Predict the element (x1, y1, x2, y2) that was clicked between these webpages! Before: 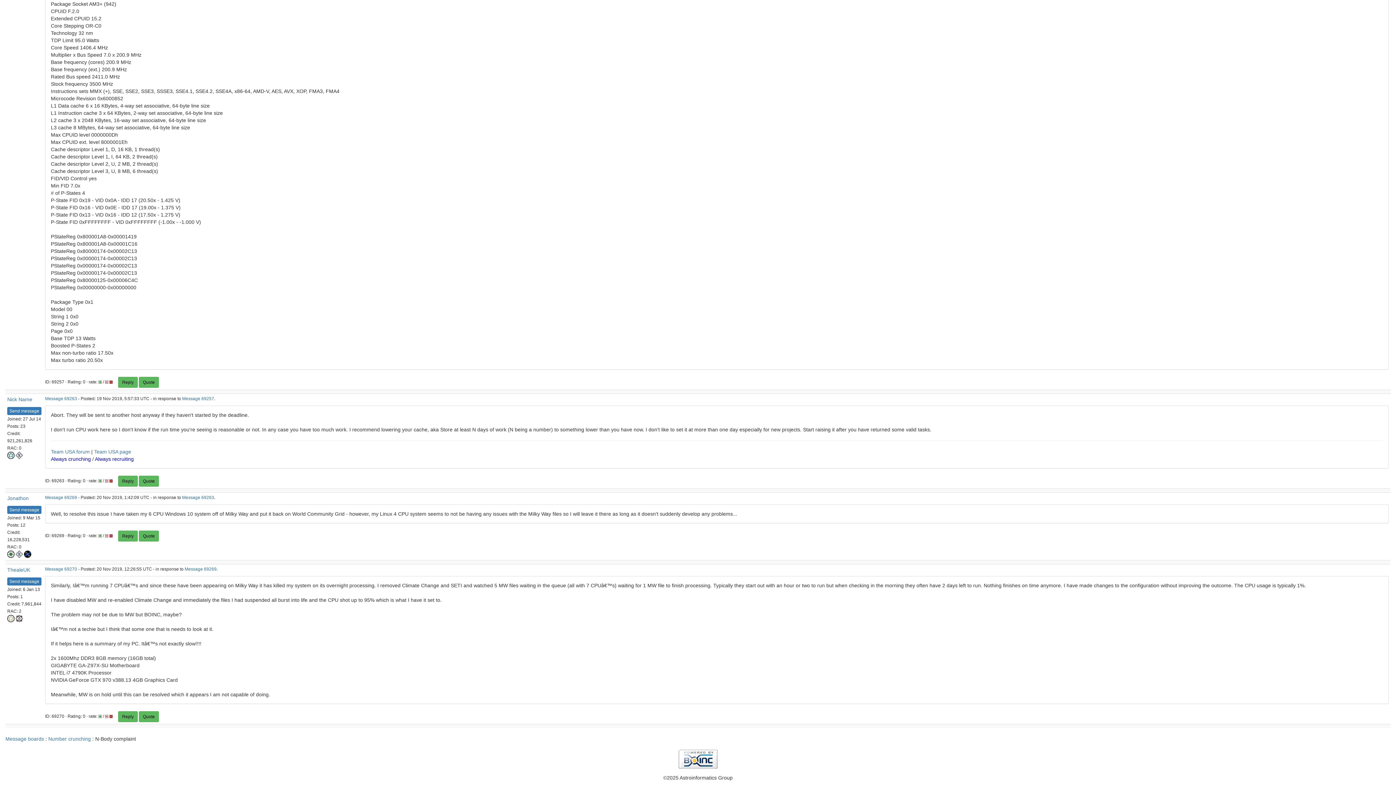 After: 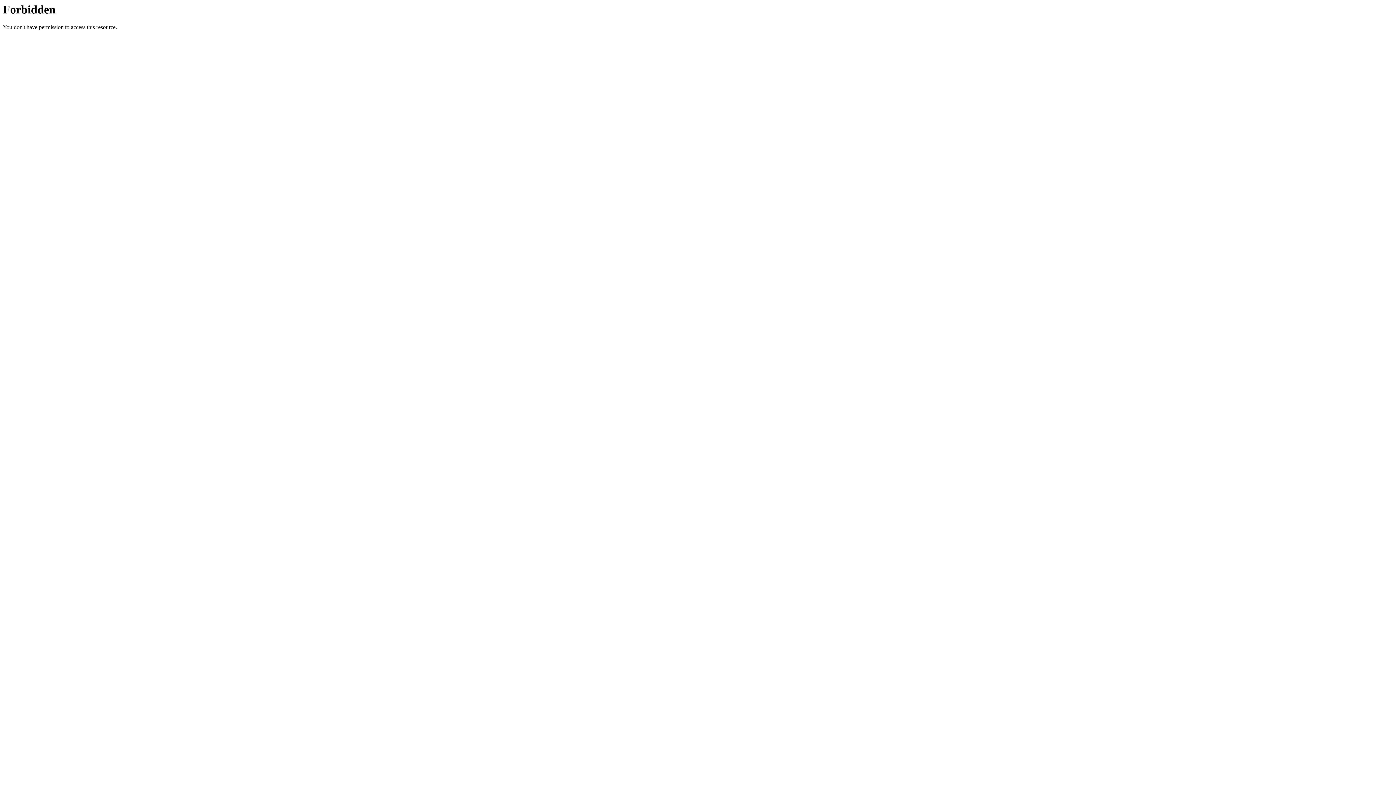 Action: bbox: (50, 448, 89, 454) label: Team USA forum